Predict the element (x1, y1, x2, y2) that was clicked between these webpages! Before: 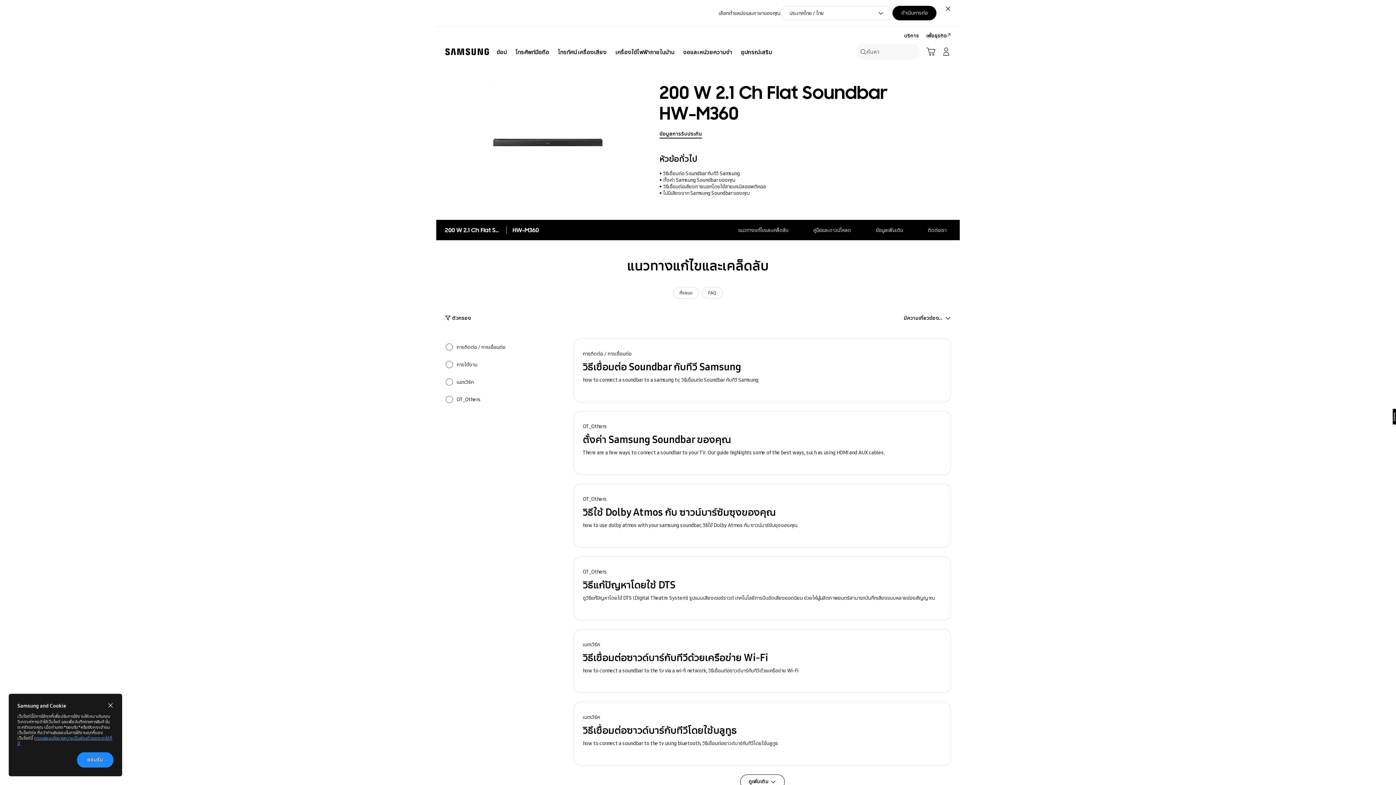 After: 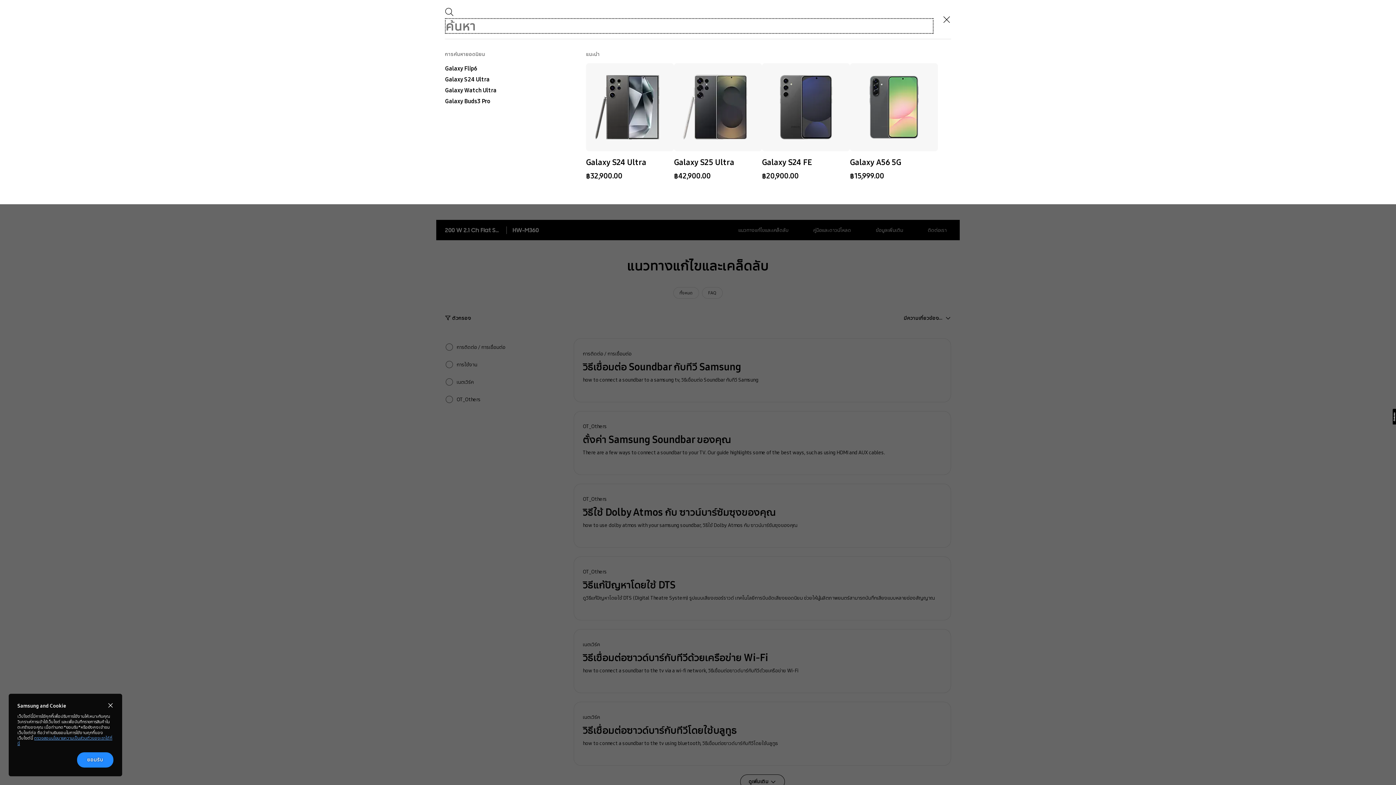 Action: bbox: (856, 44, 920, 59) label: ค้นหา
ค้นหา